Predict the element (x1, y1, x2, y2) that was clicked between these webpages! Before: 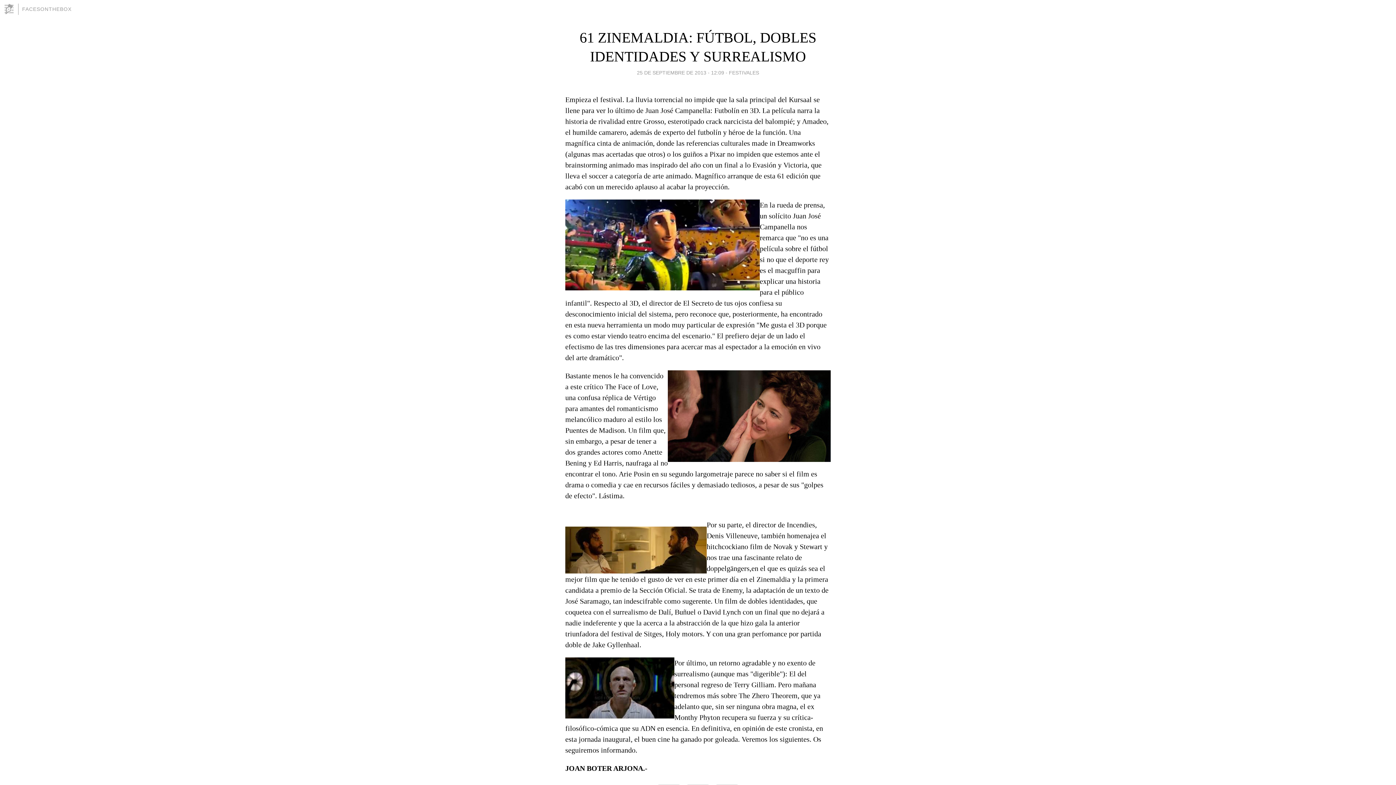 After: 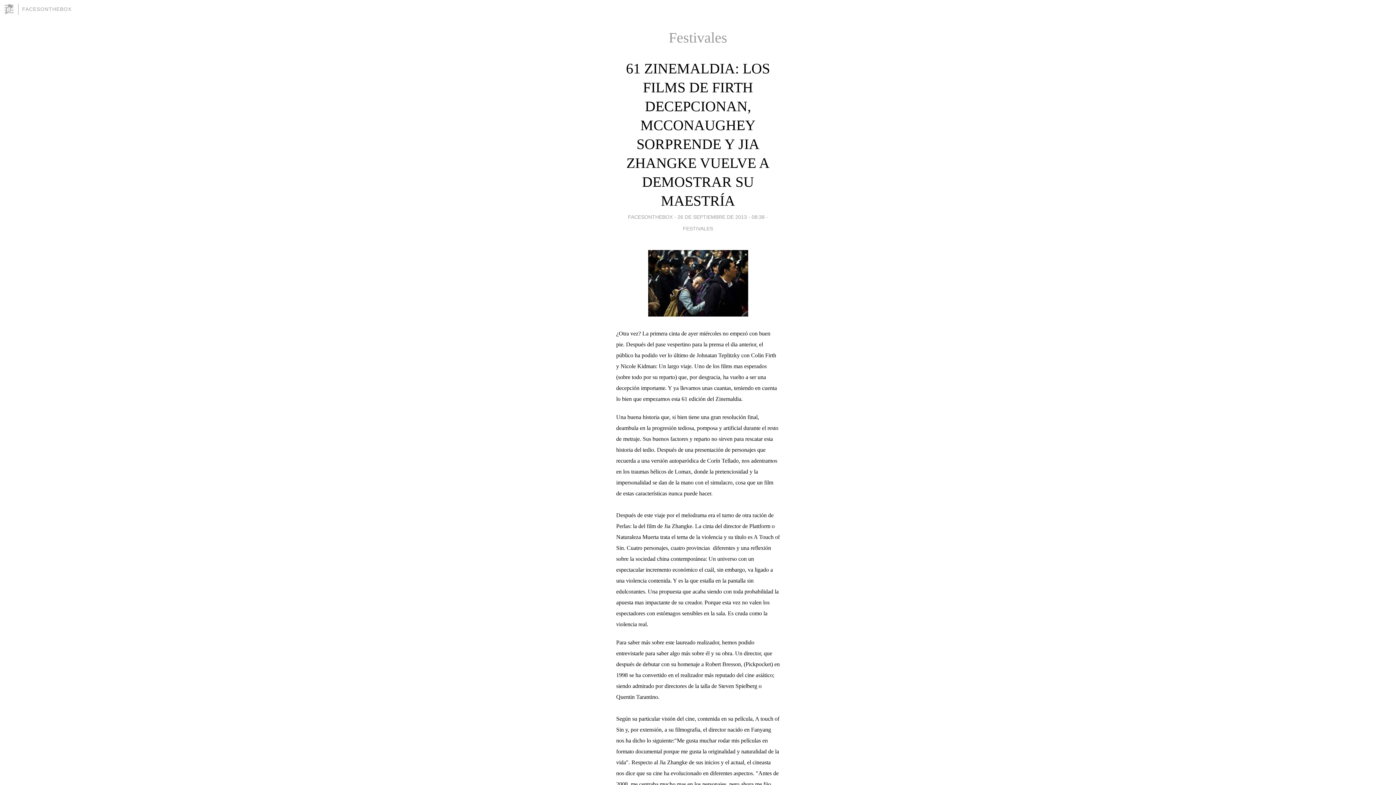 Action: label: FESTIVALES bbox: (729, 67, 759, 77)